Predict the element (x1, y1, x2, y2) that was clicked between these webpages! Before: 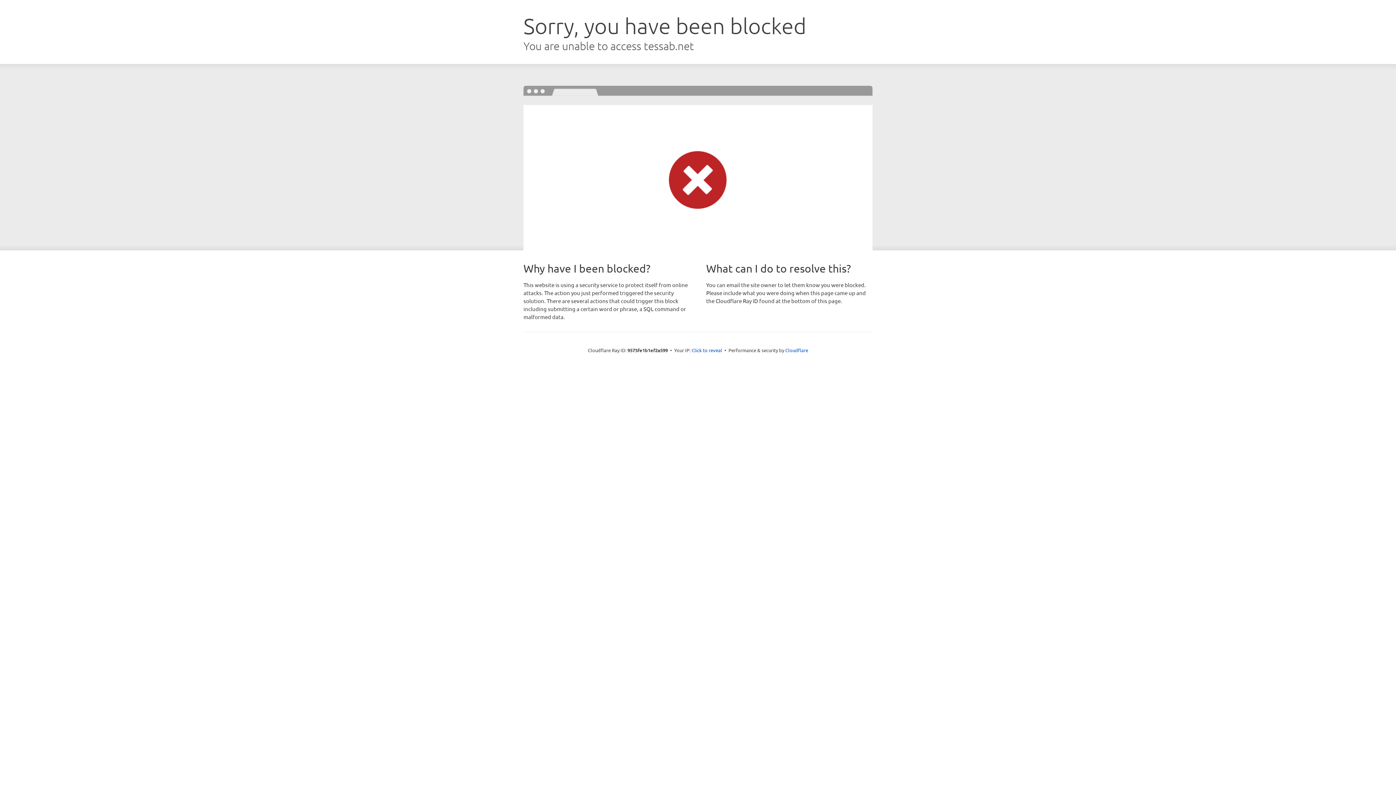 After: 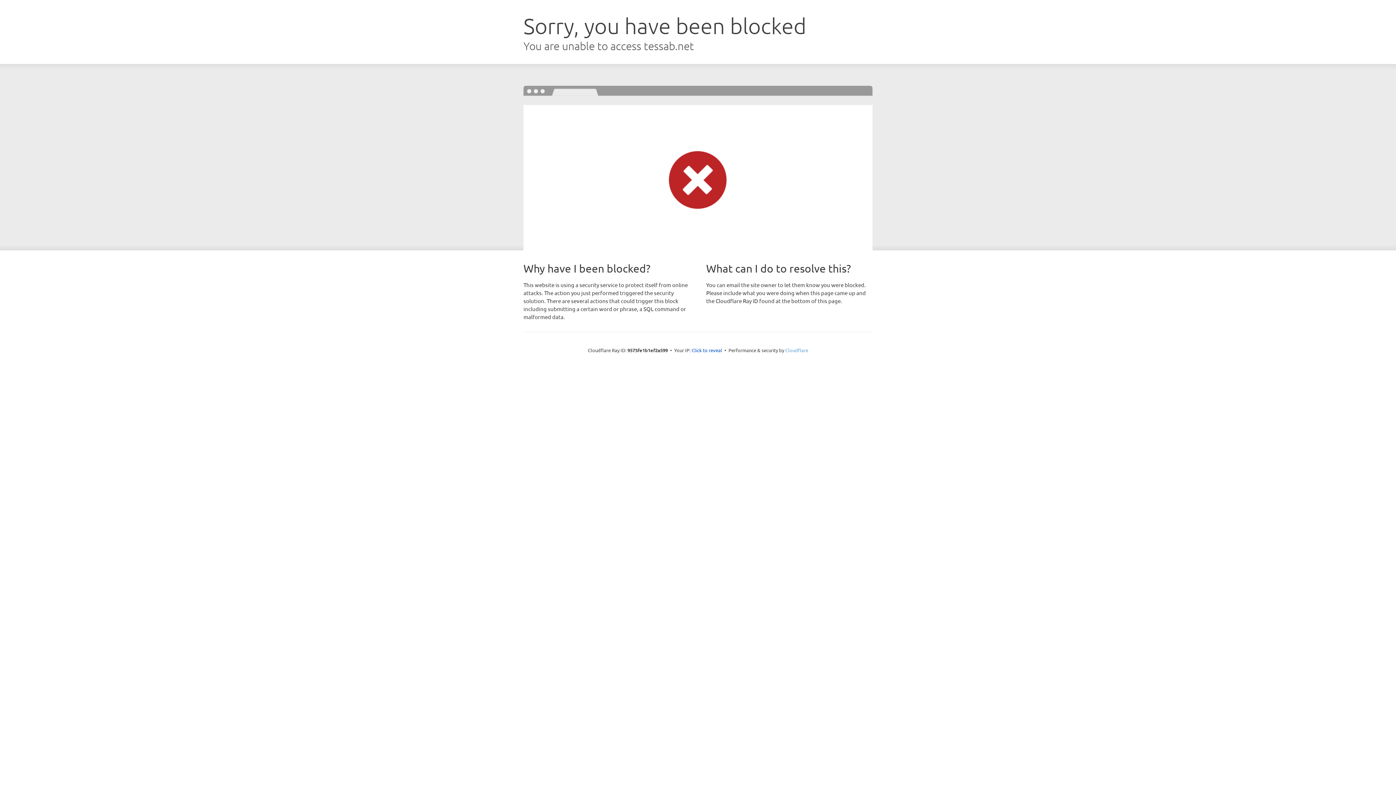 Action: bbox: (785, 347, 808, 353) label: Cloudflare